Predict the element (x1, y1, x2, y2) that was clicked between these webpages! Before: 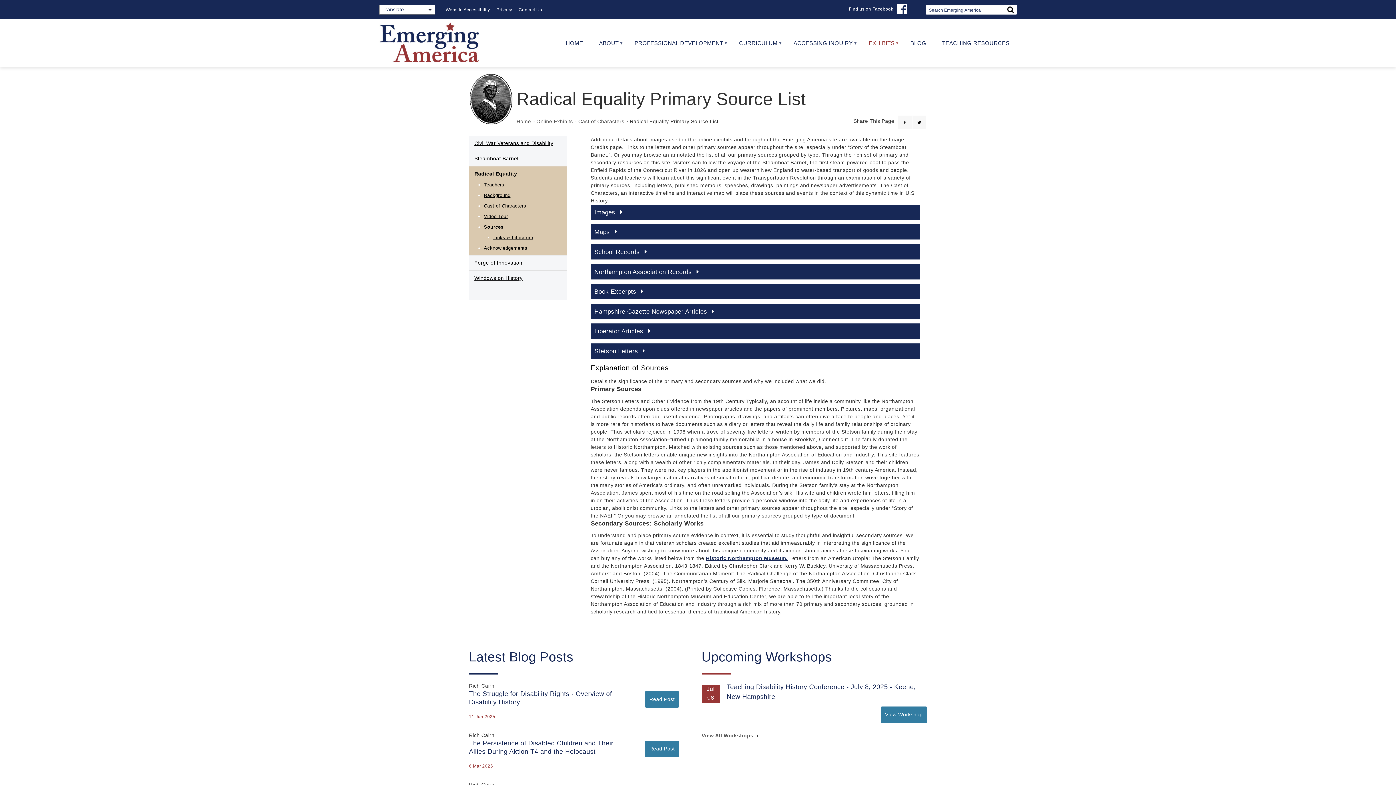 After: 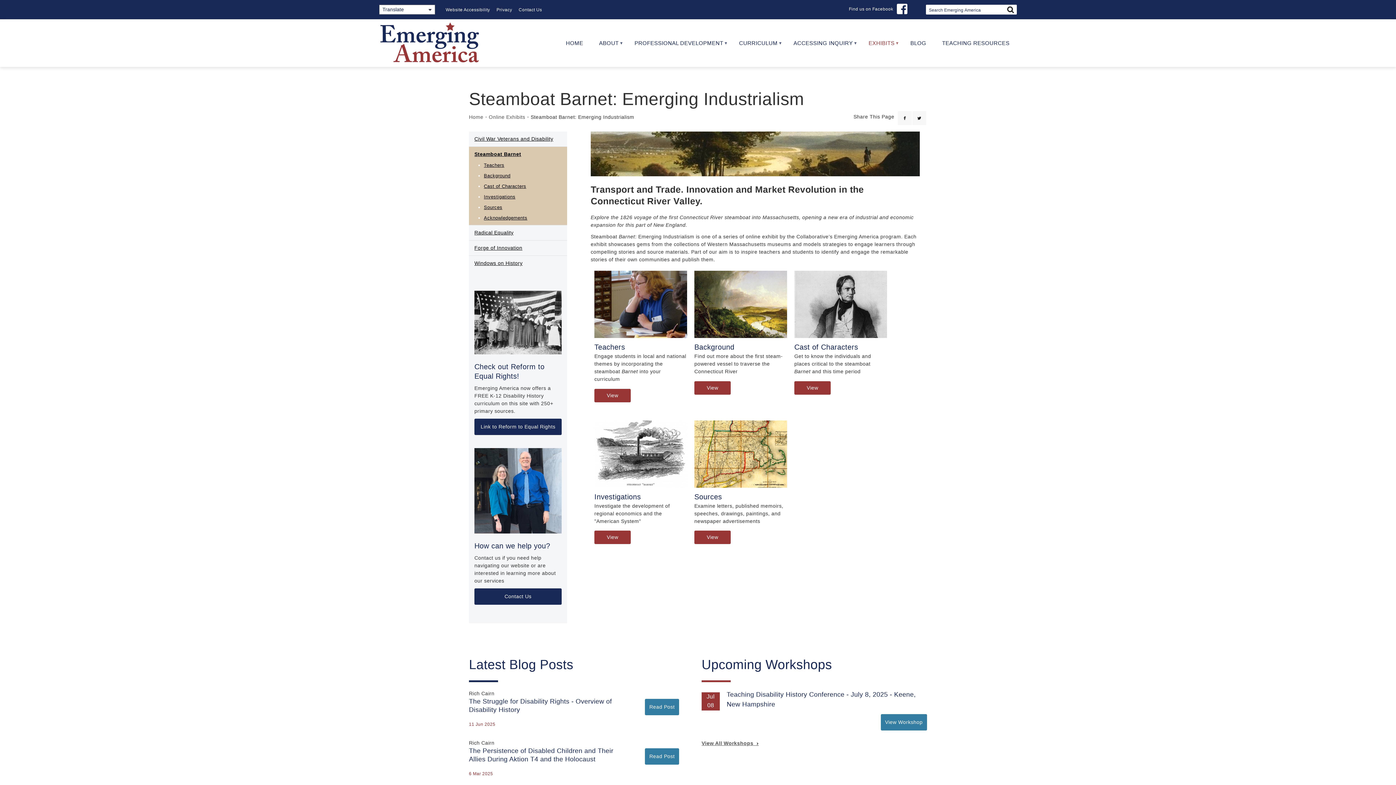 Action: label: Steamboat Barnet bbox: (474, 155, 518, 161)